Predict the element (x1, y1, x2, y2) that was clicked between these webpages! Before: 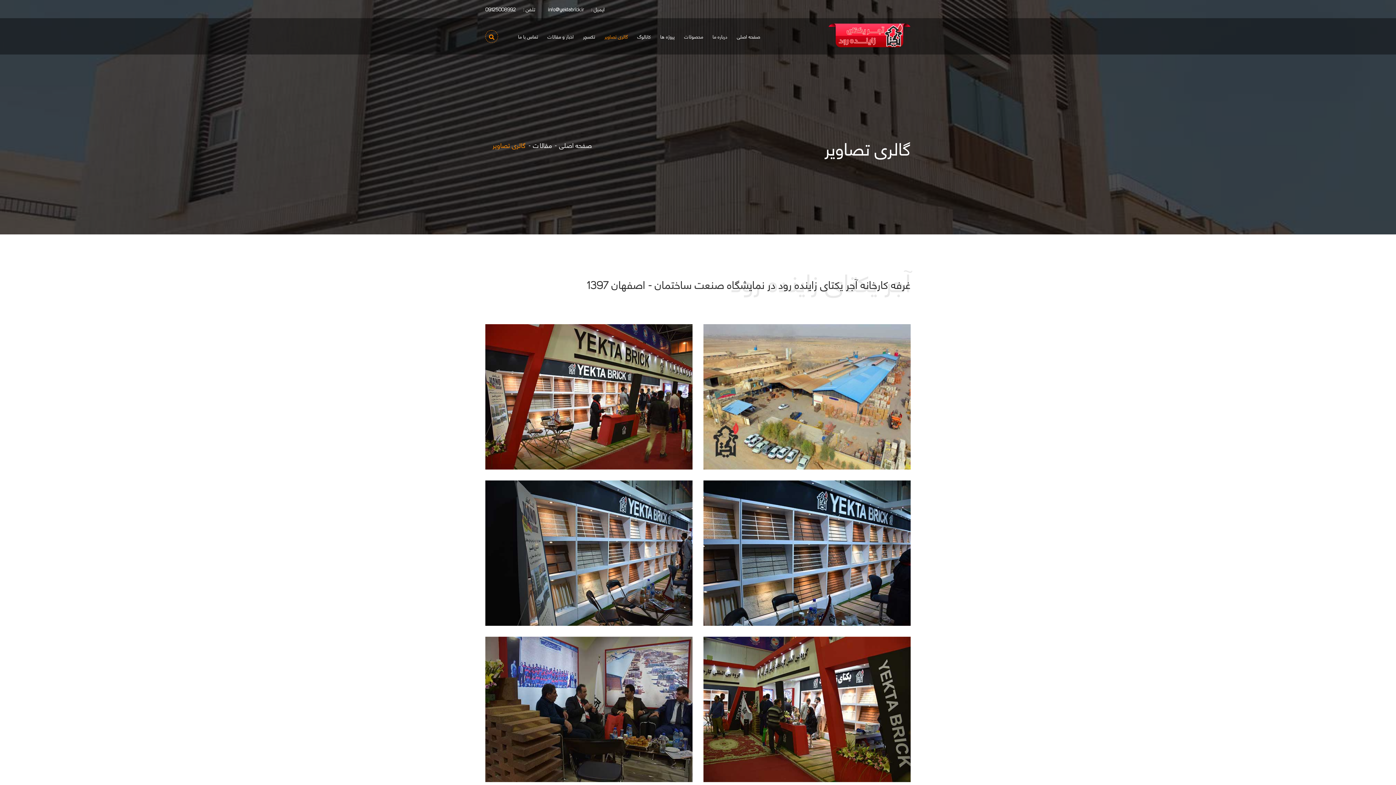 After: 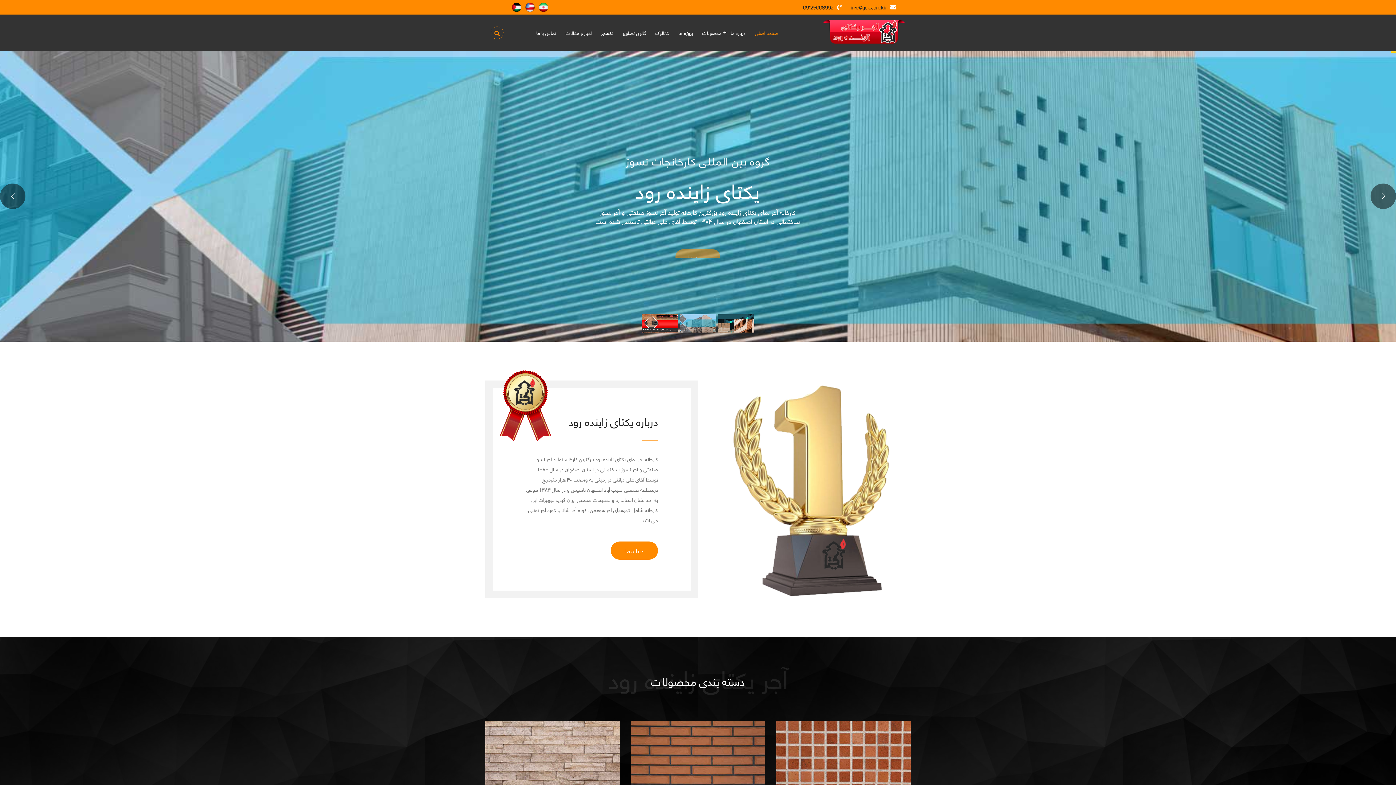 Action: bbox: (828, 32, 910, 42)